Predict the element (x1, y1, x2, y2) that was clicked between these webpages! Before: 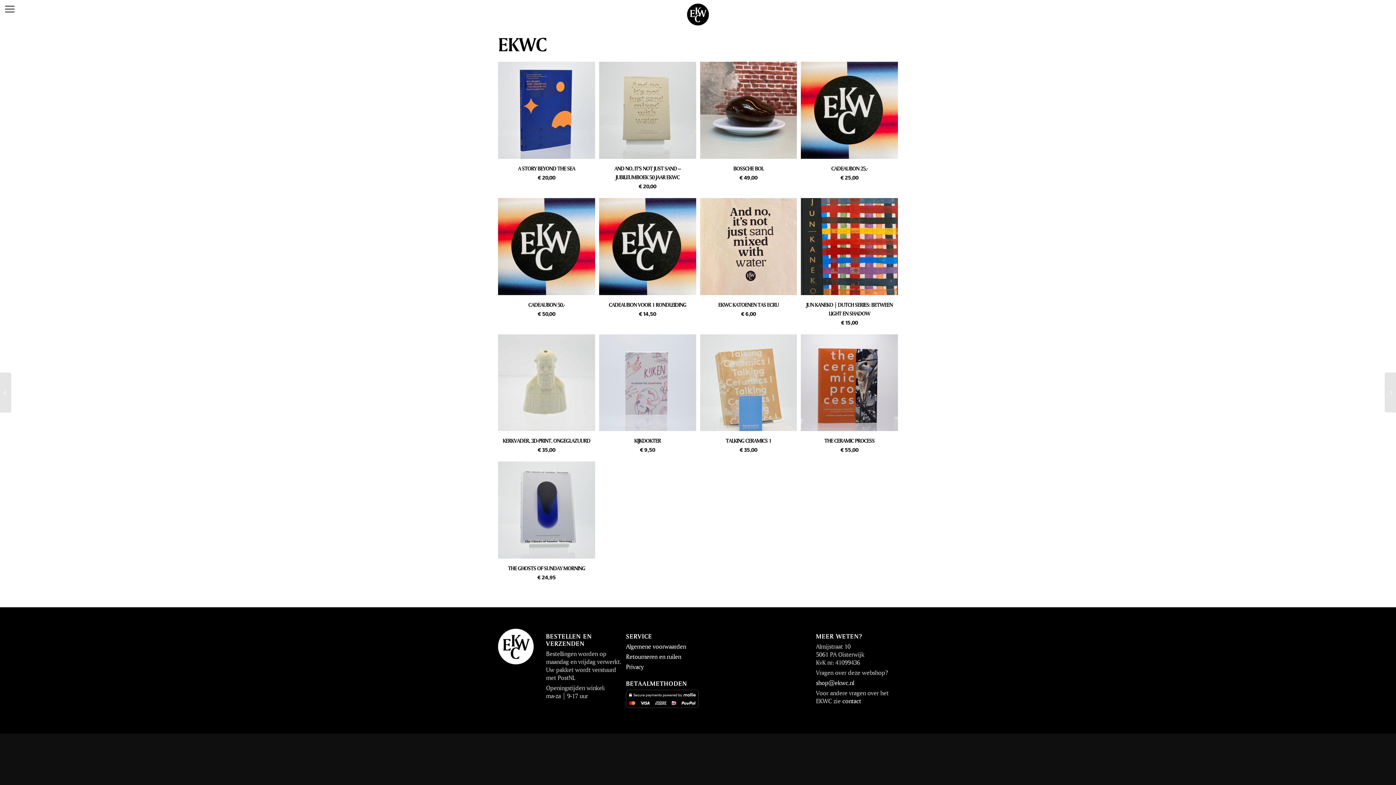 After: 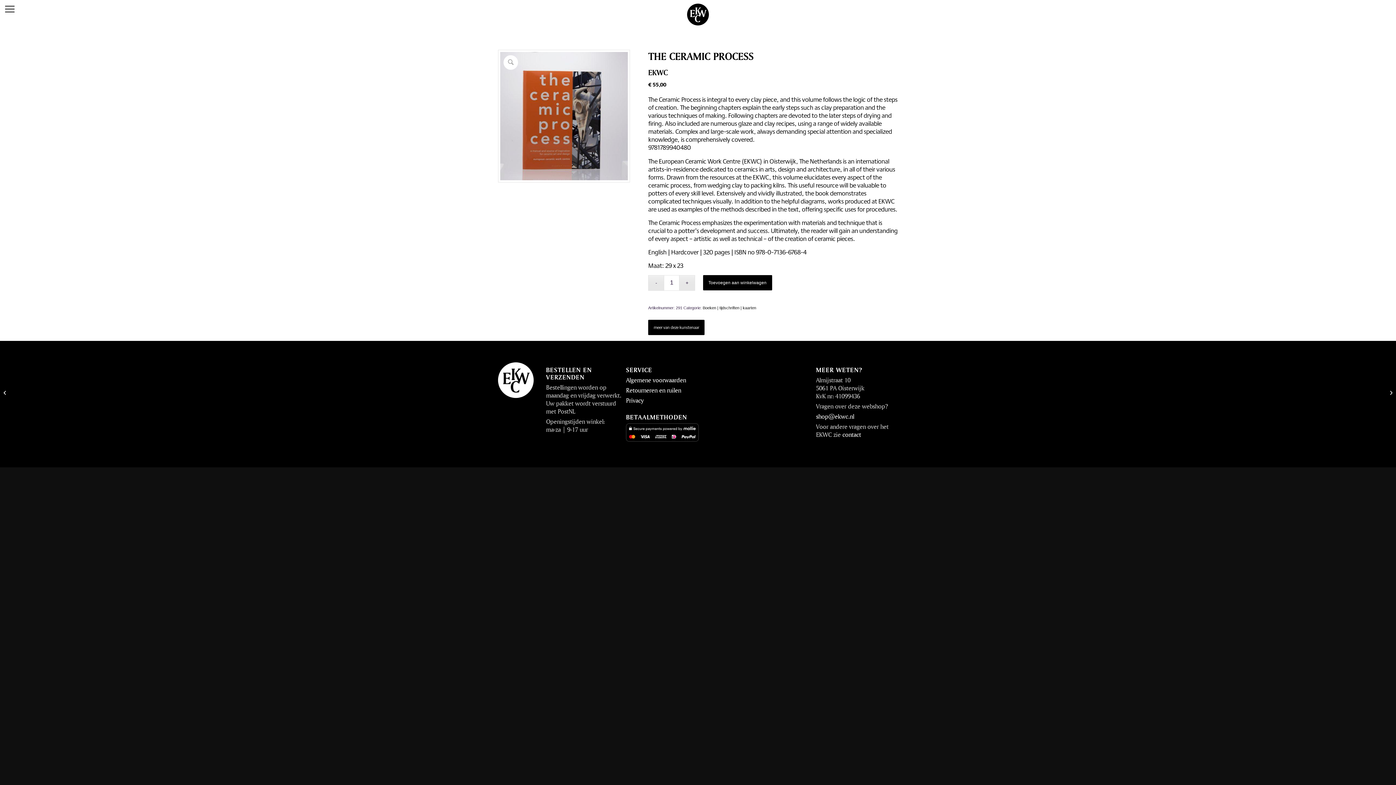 Action: label: THE CERAMIC PROCESS
€ 55,00 bbox: (801, 334, 898, 457)